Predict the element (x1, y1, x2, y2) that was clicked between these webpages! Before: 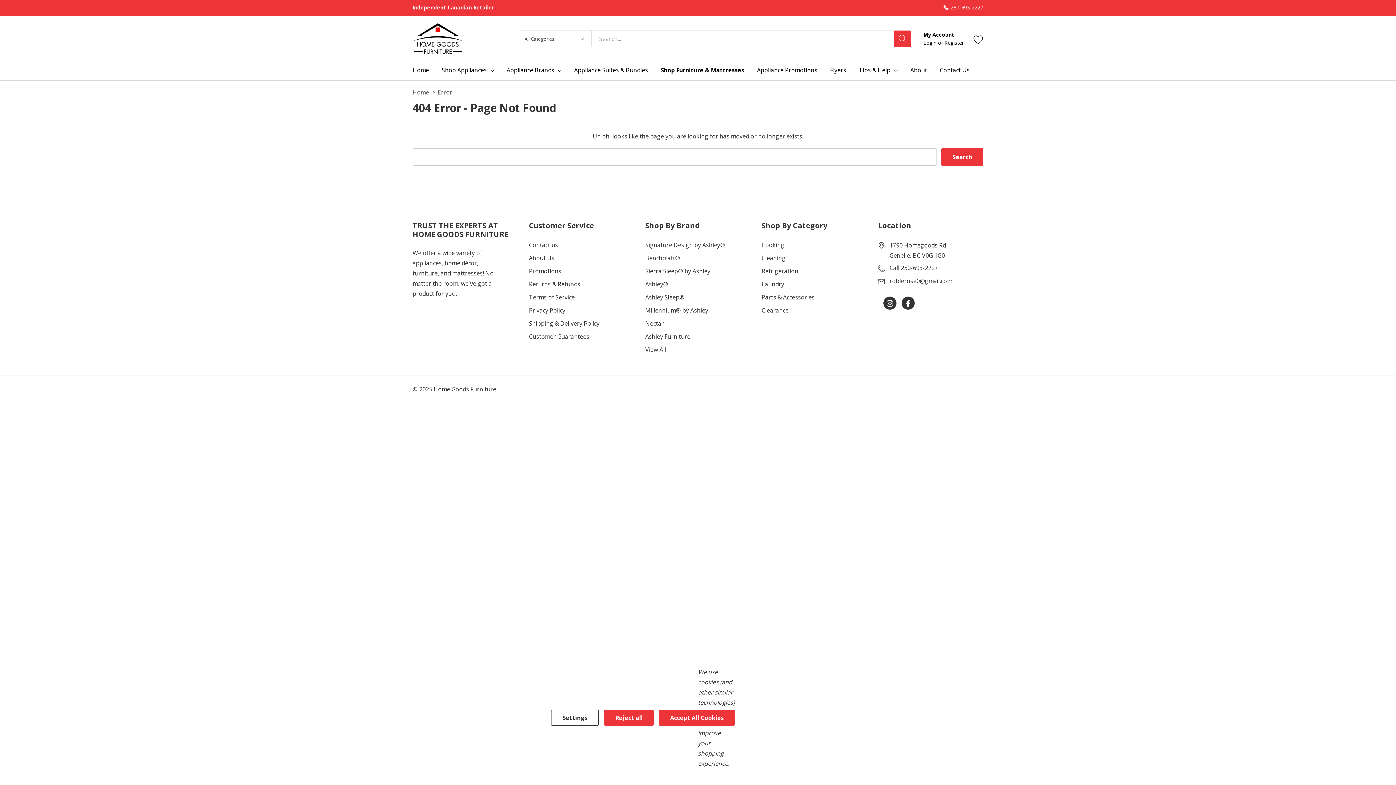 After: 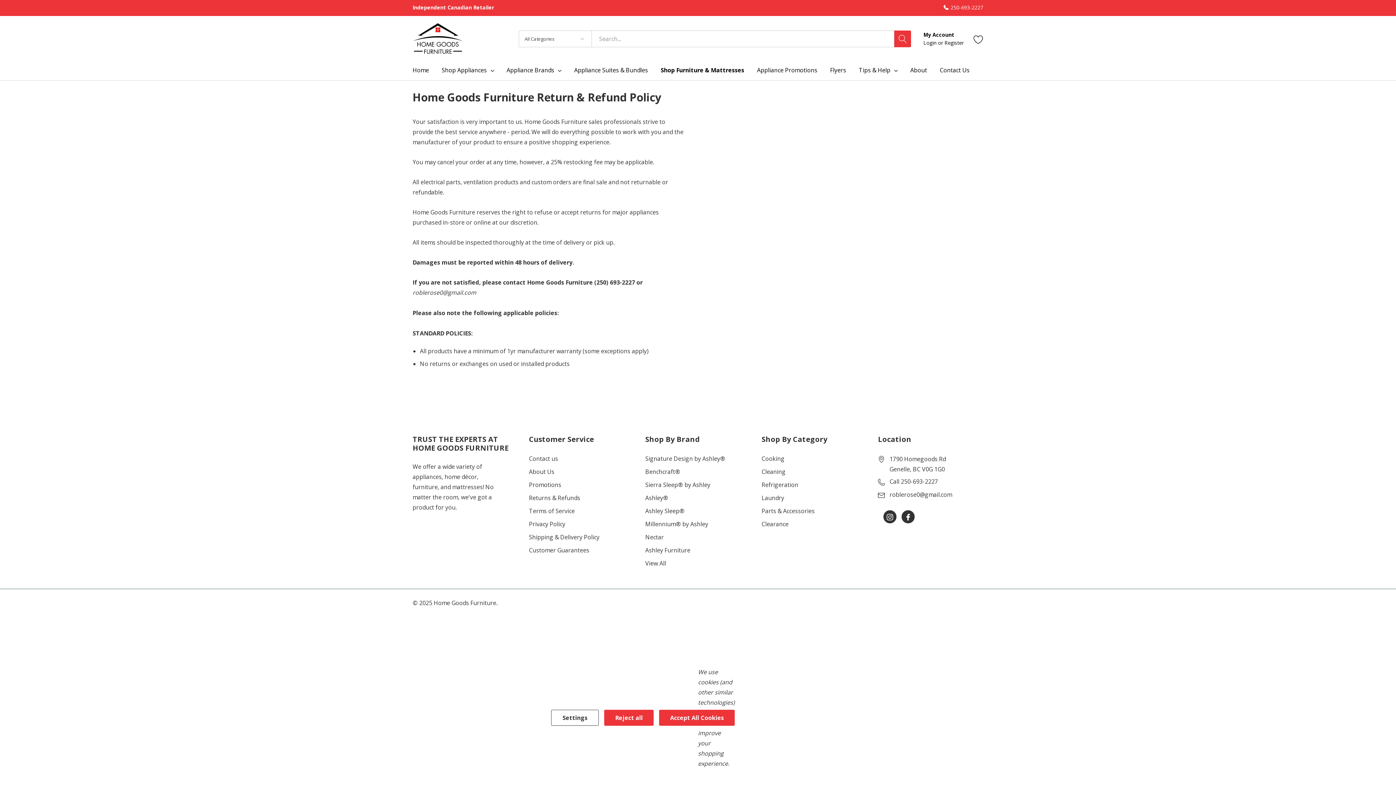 Action: label: Returns & Refunds bbox: (529, 277, 580, 290)